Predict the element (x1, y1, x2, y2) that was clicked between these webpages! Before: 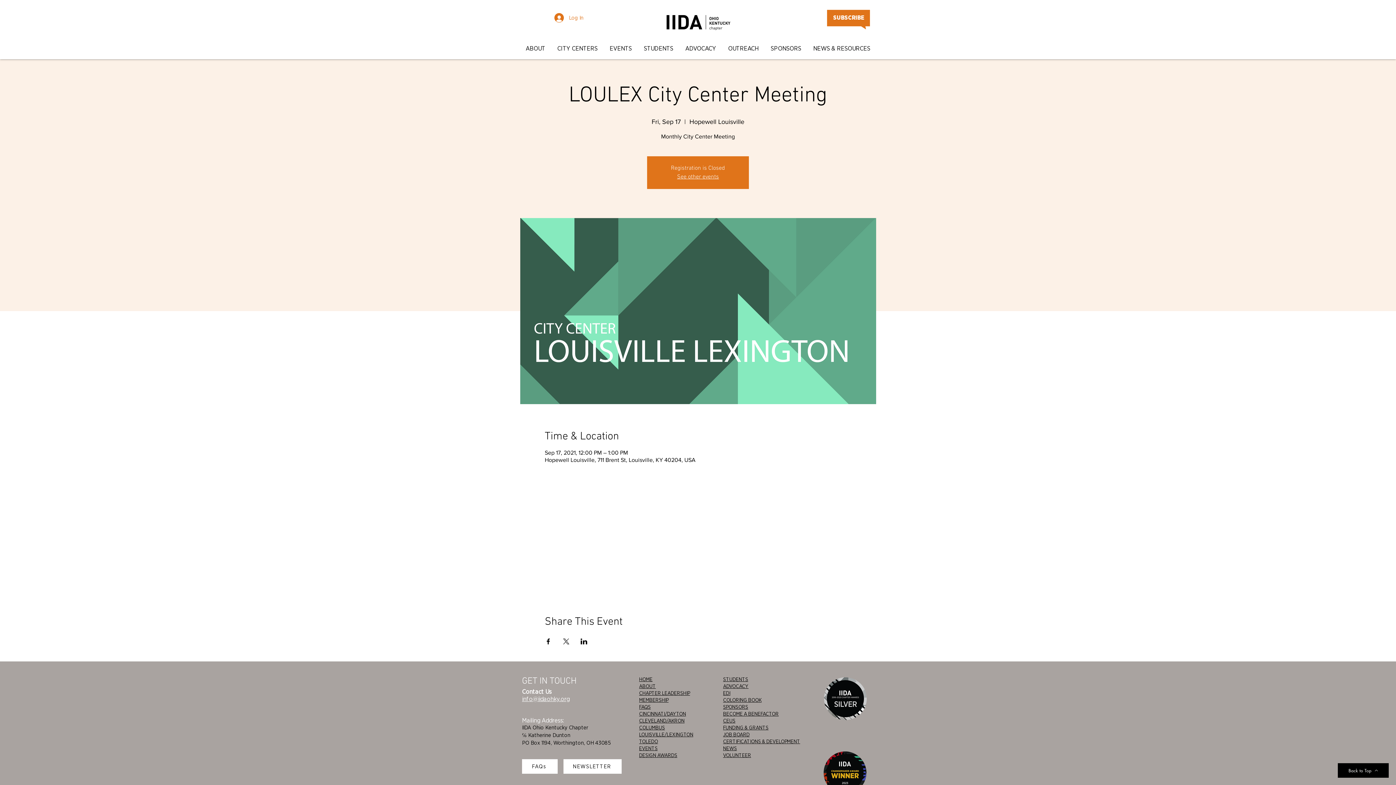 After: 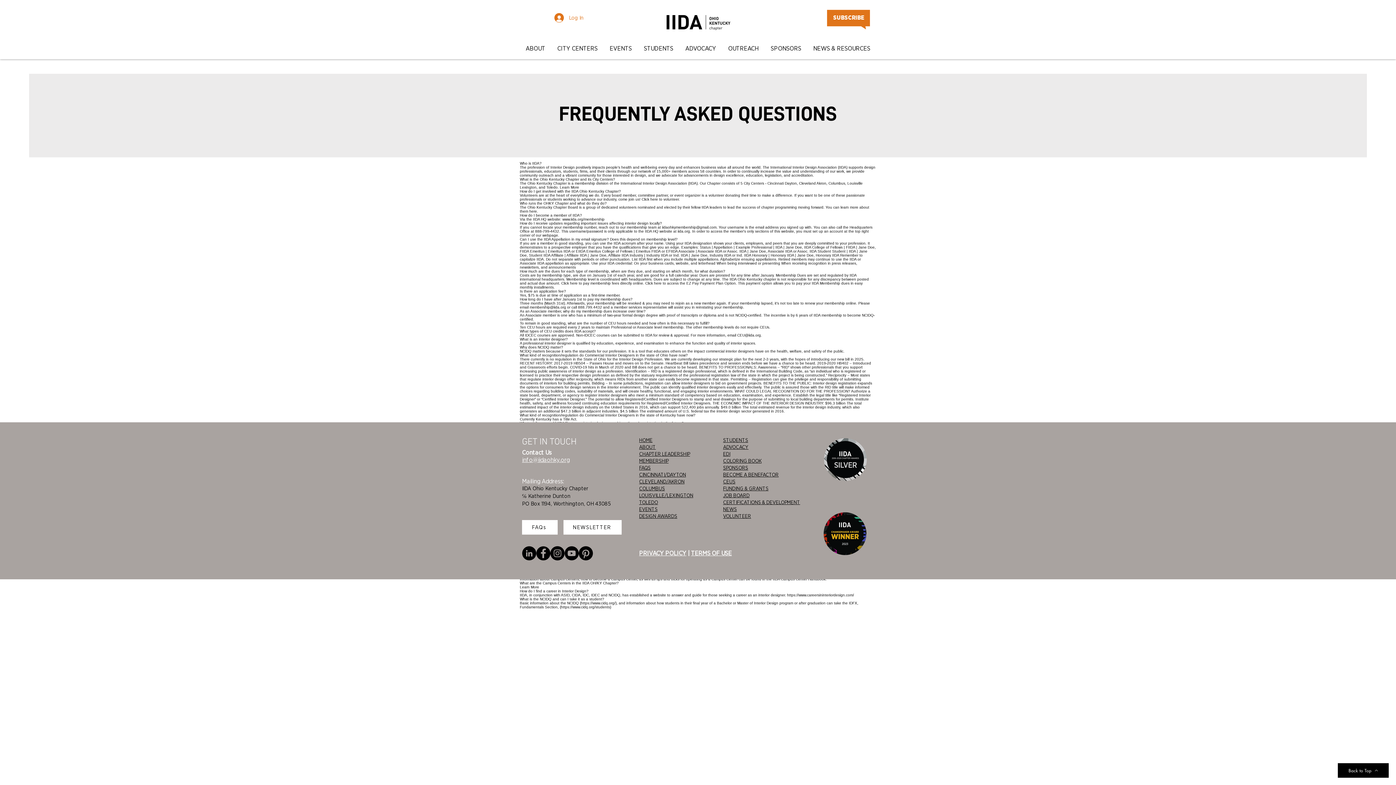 Action: bbox: (639, 704, 650, 710) label: FAQS